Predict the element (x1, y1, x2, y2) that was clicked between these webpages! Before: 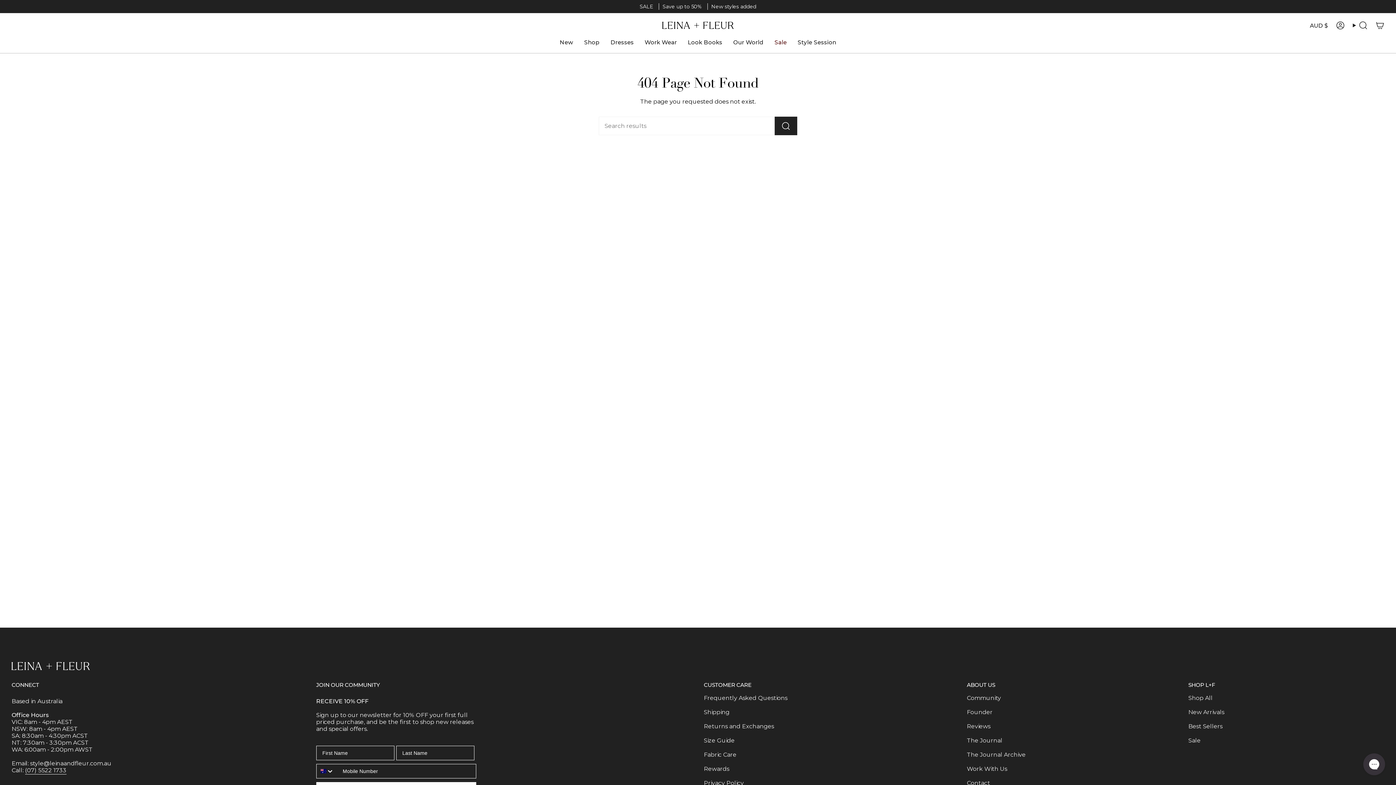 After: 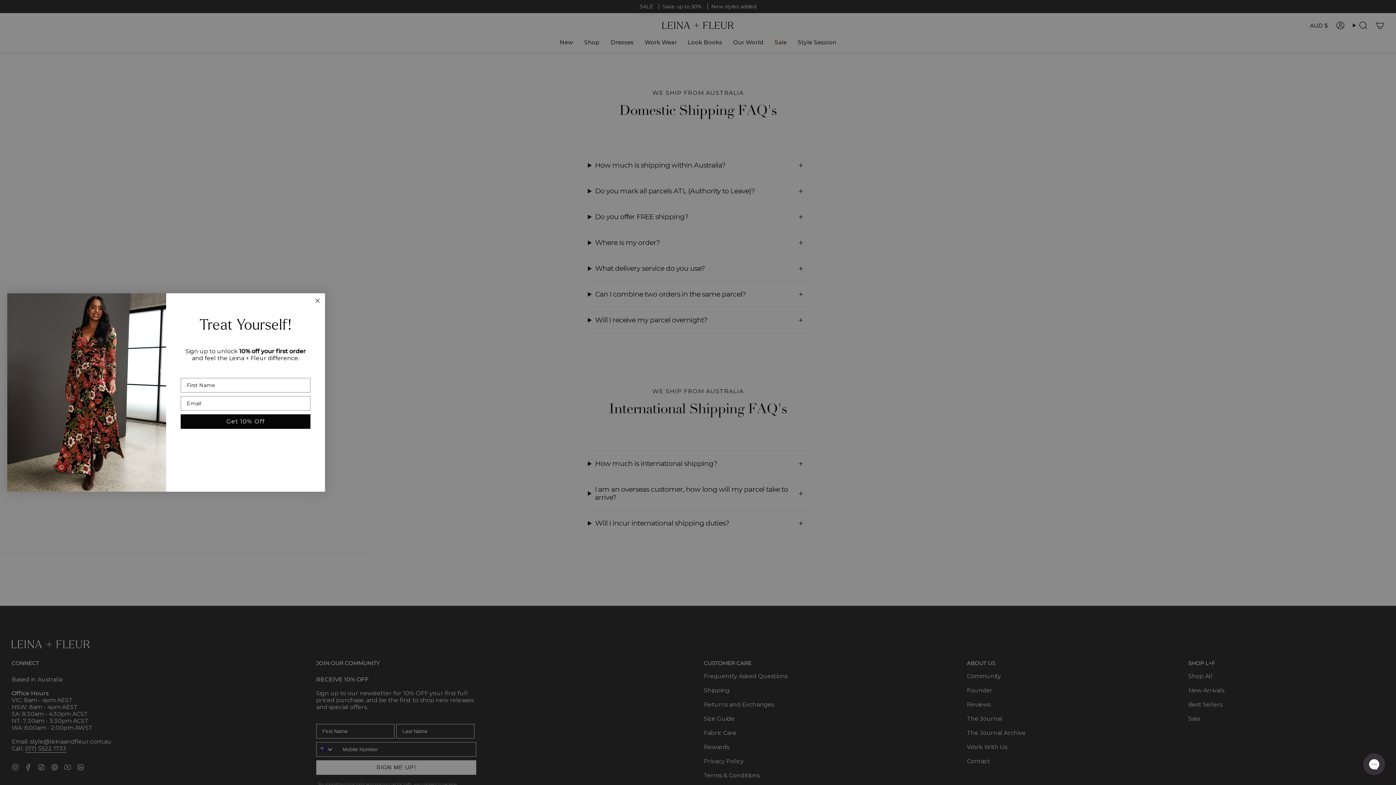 Action: label: Shipping bbox: (703, 709, 729, 716)